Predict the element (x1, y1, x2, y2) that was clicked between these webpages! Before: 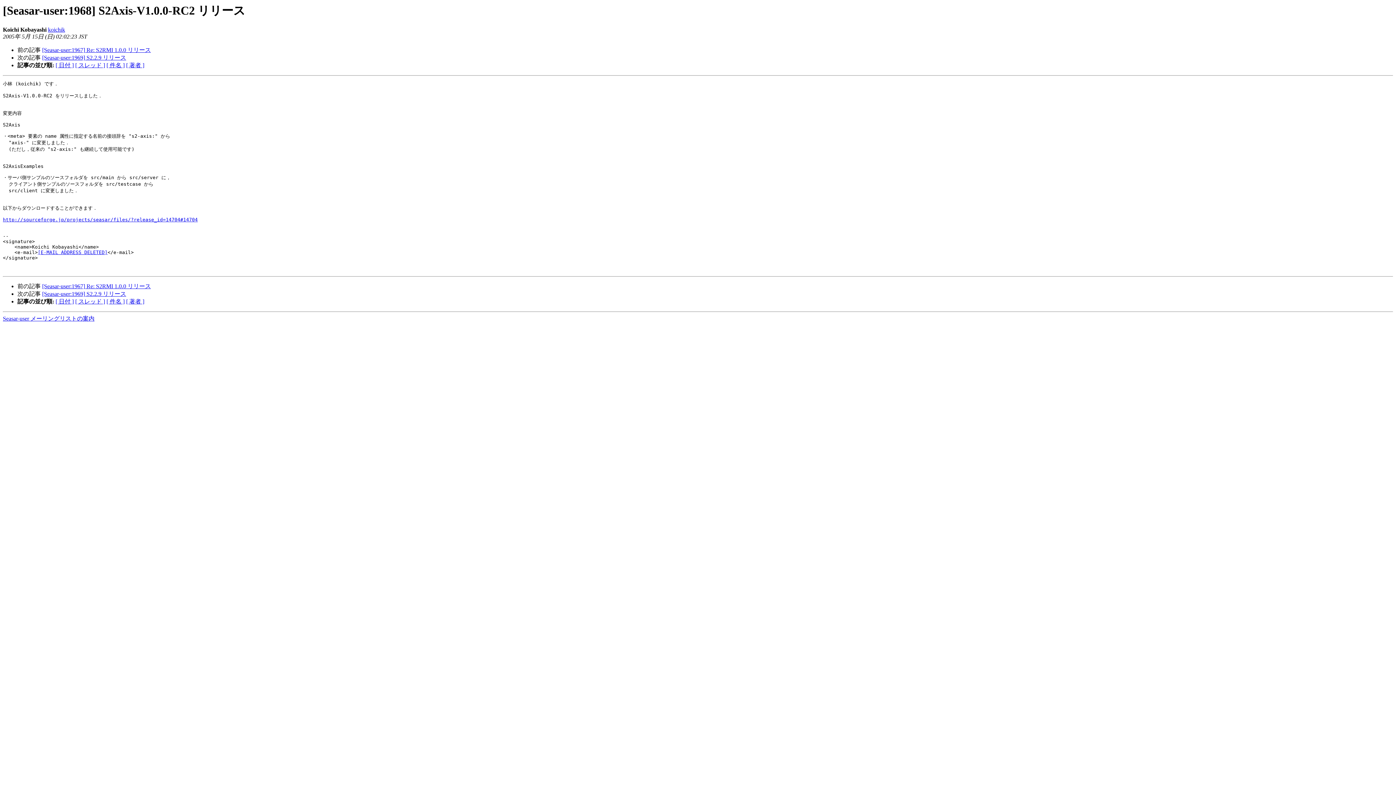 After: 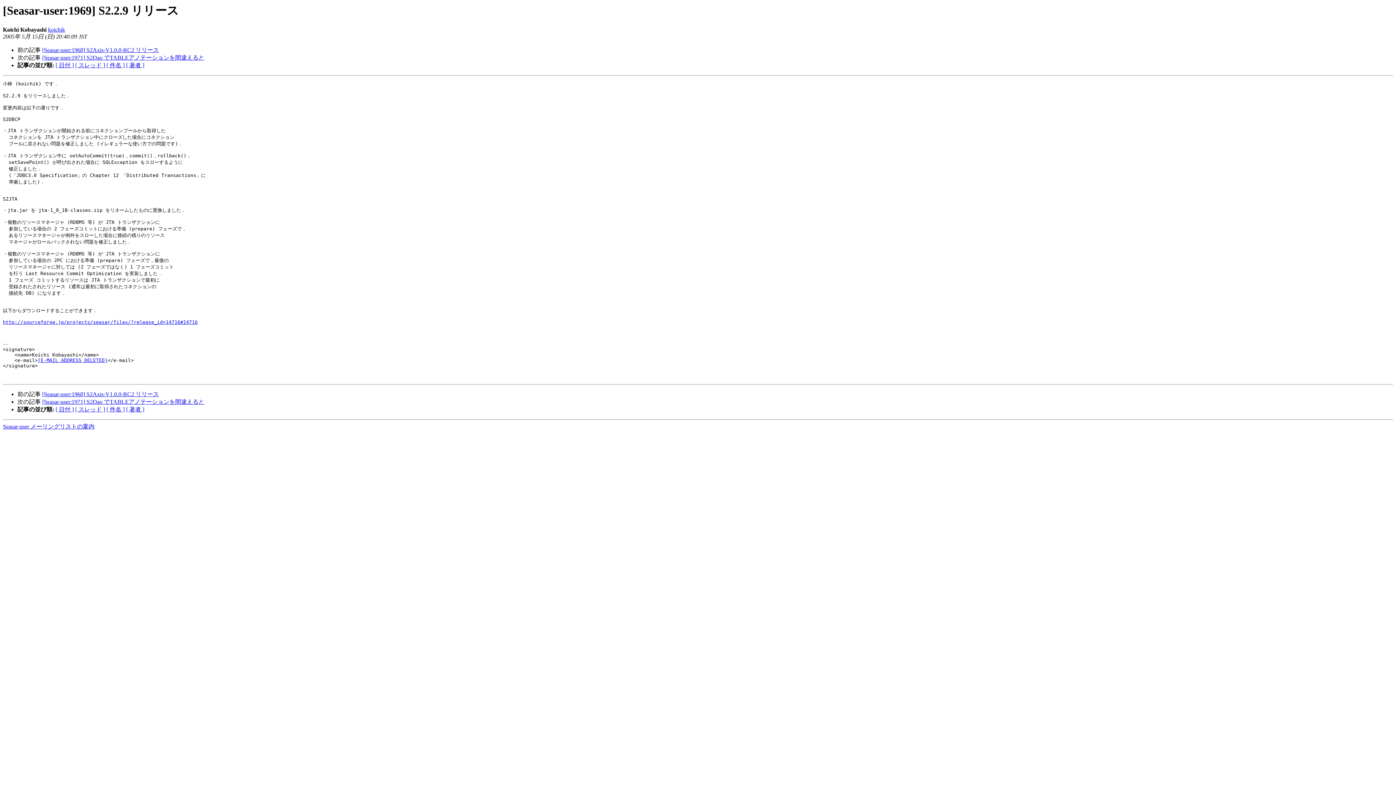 Action: bbox: (42, 54, 126, 60) label: [Seasar-user:1969] S2.2.9 リリース